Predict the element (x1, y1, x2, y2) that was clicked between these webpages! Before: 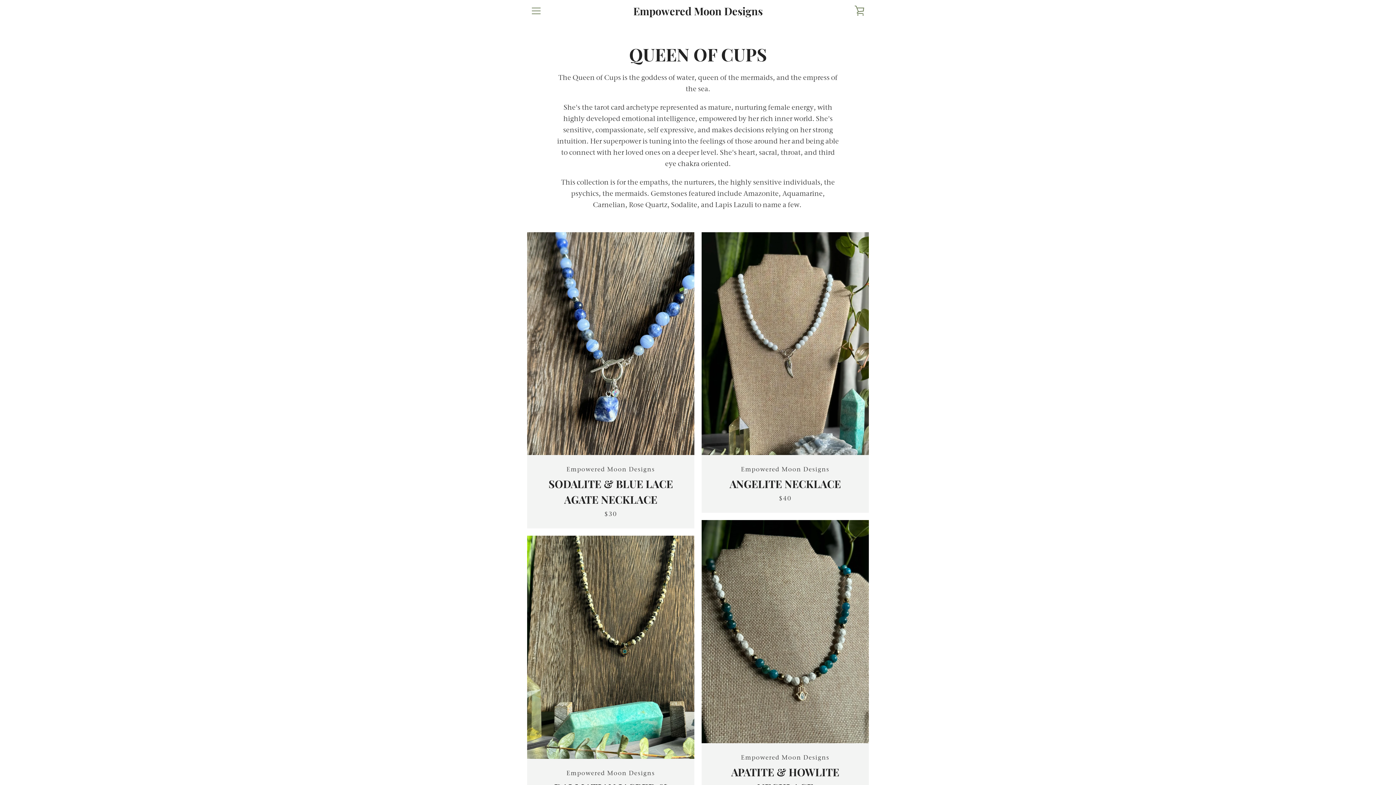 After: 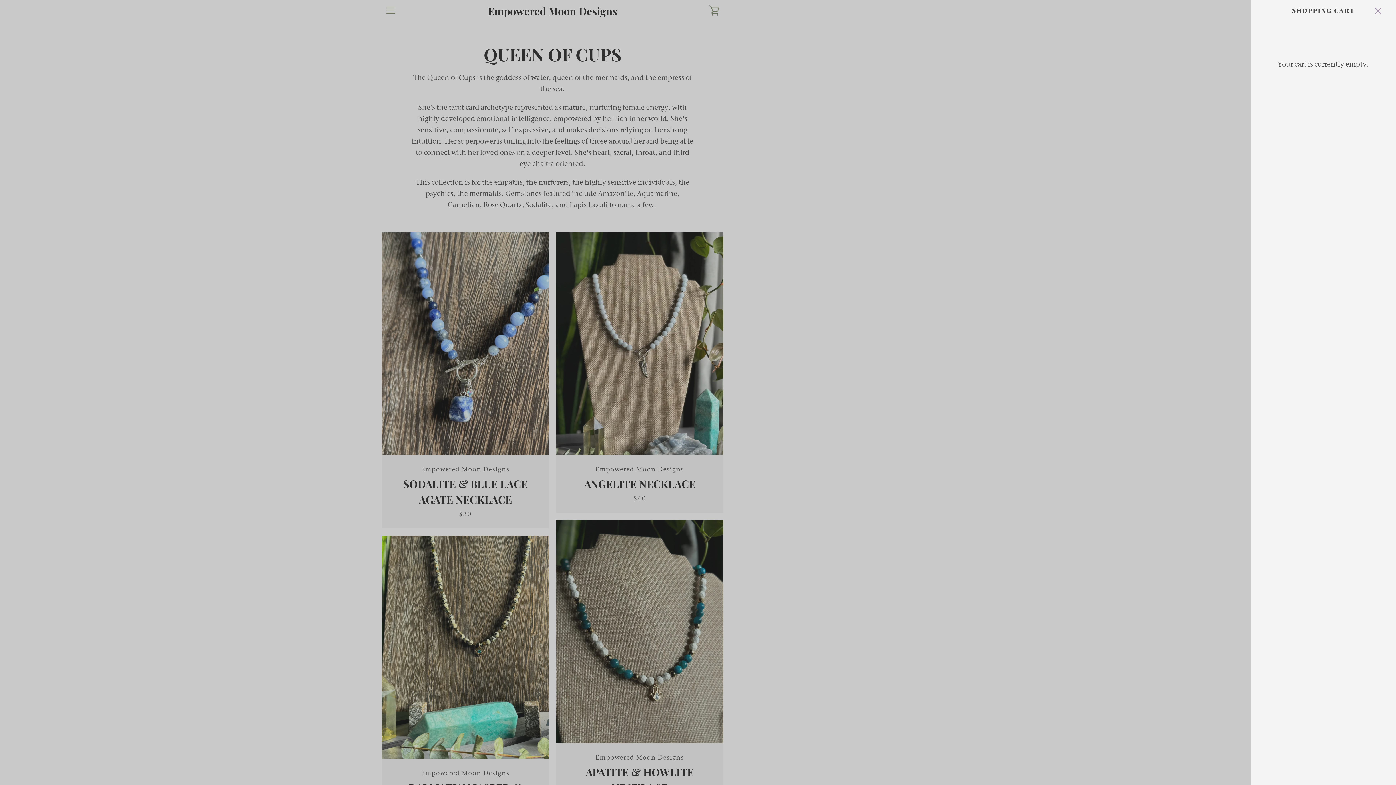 Action: label: VIEW CART bbox: (850, 1, 869, 20)